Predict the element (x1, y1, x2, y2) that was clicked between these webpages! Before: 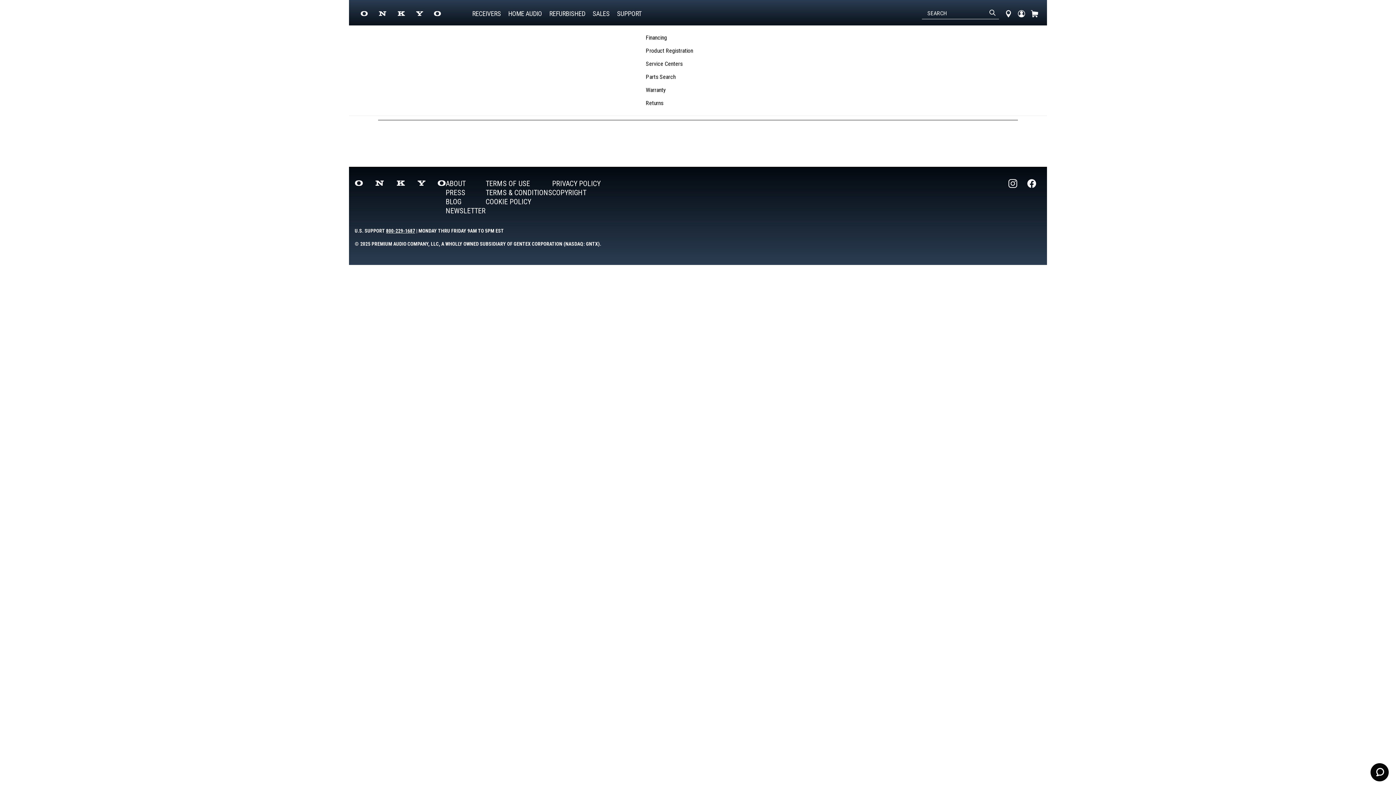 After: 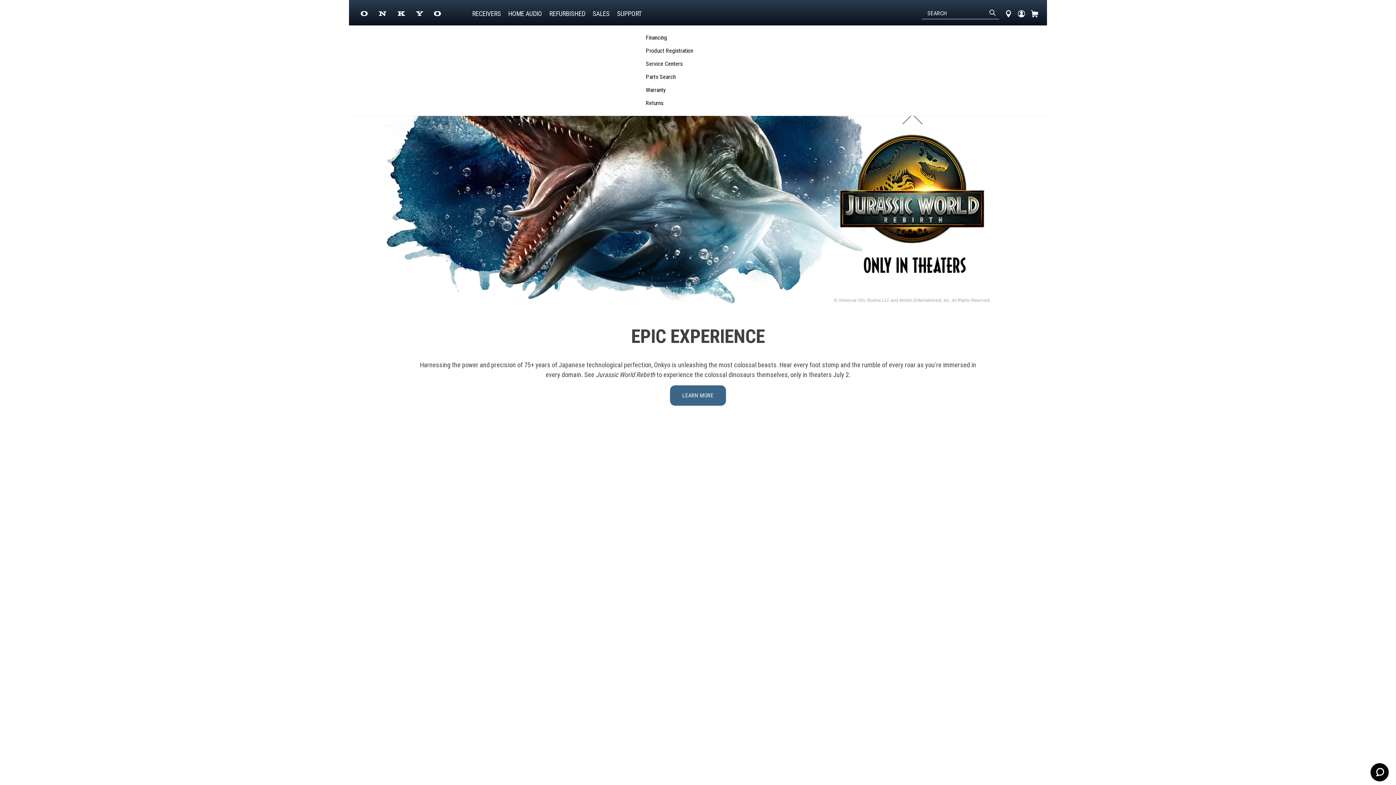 Action: label: Onkyo Home bbox: (360, 10, 441, 17)